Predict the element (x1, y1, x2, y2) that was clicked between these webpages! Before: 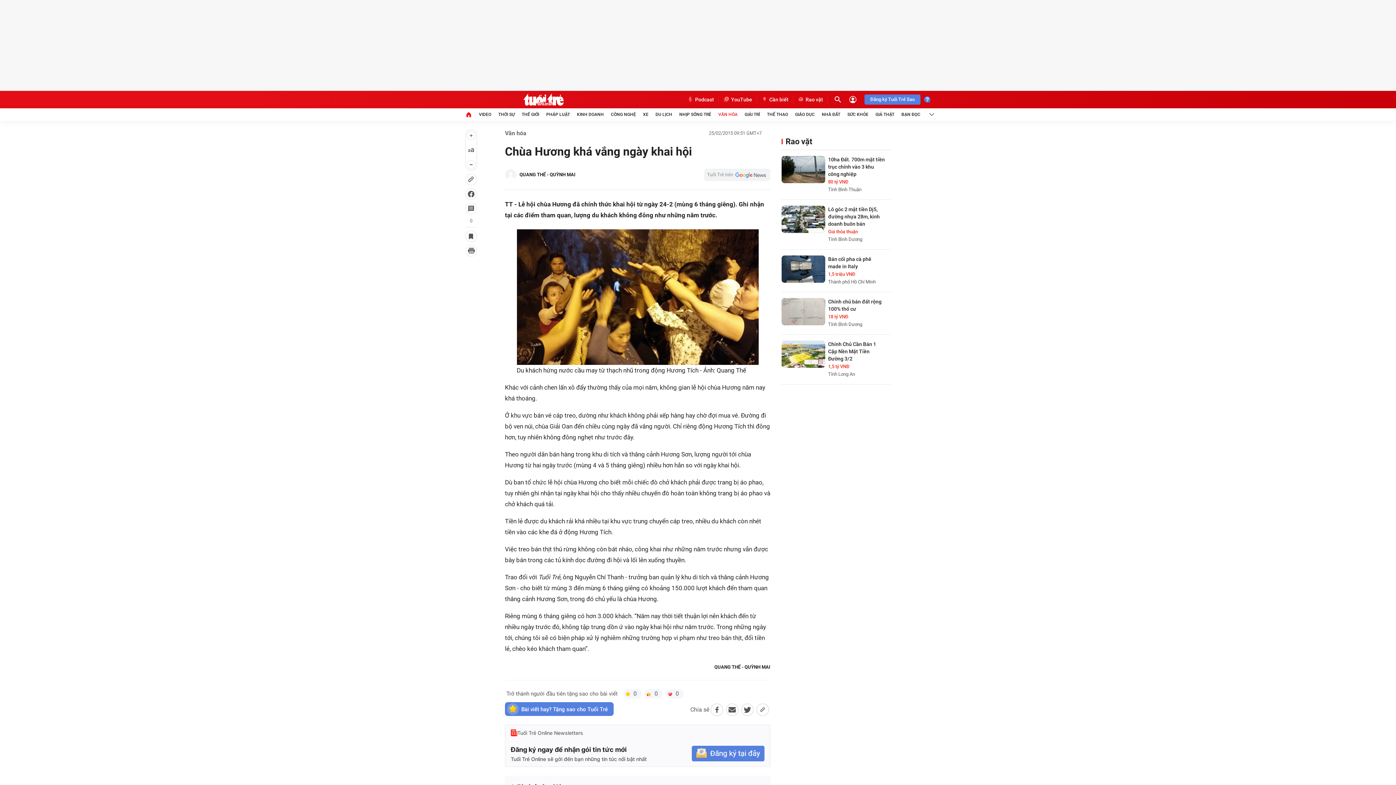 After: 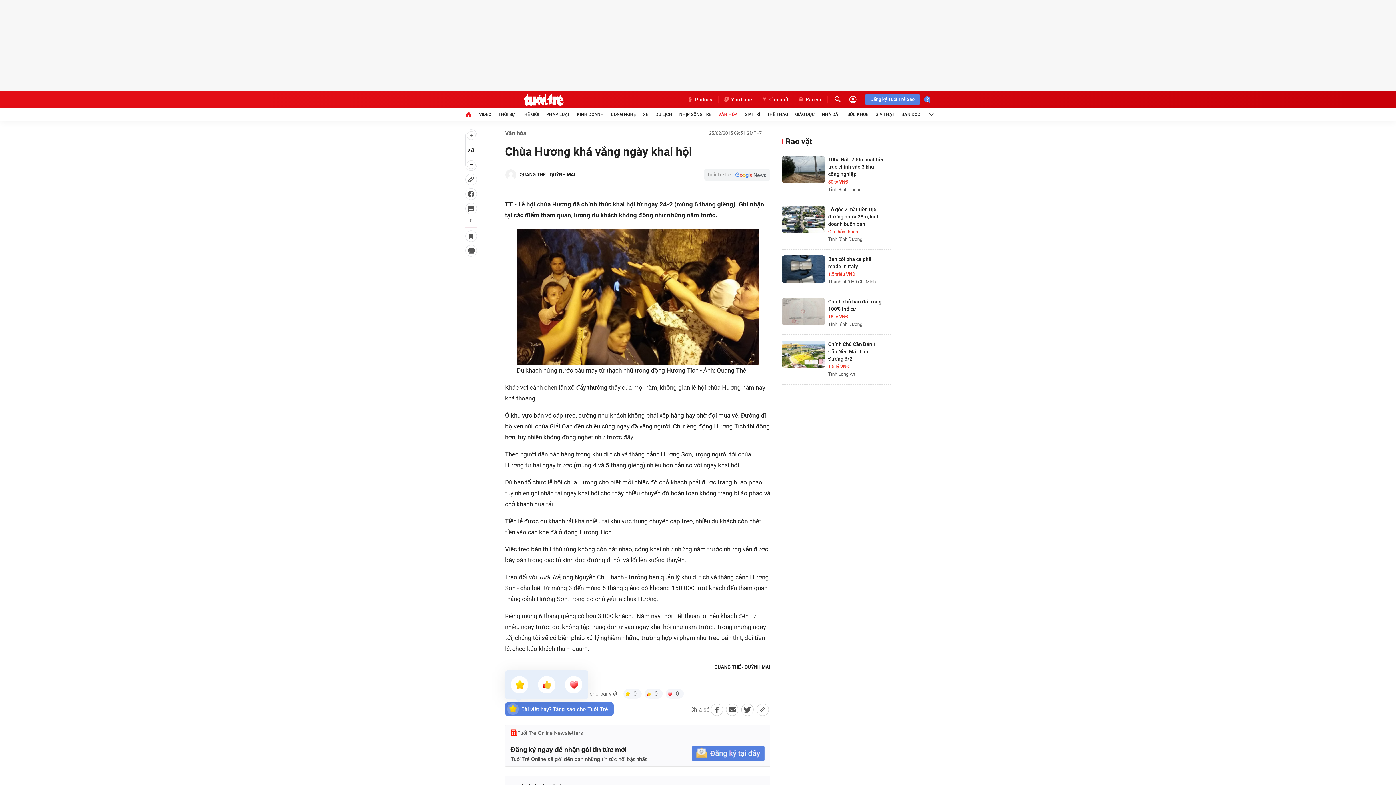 Action: label: Bài viết hay? Tặng sao cho Tuổi Trẻ bbox: (505, 702, 613, 716)